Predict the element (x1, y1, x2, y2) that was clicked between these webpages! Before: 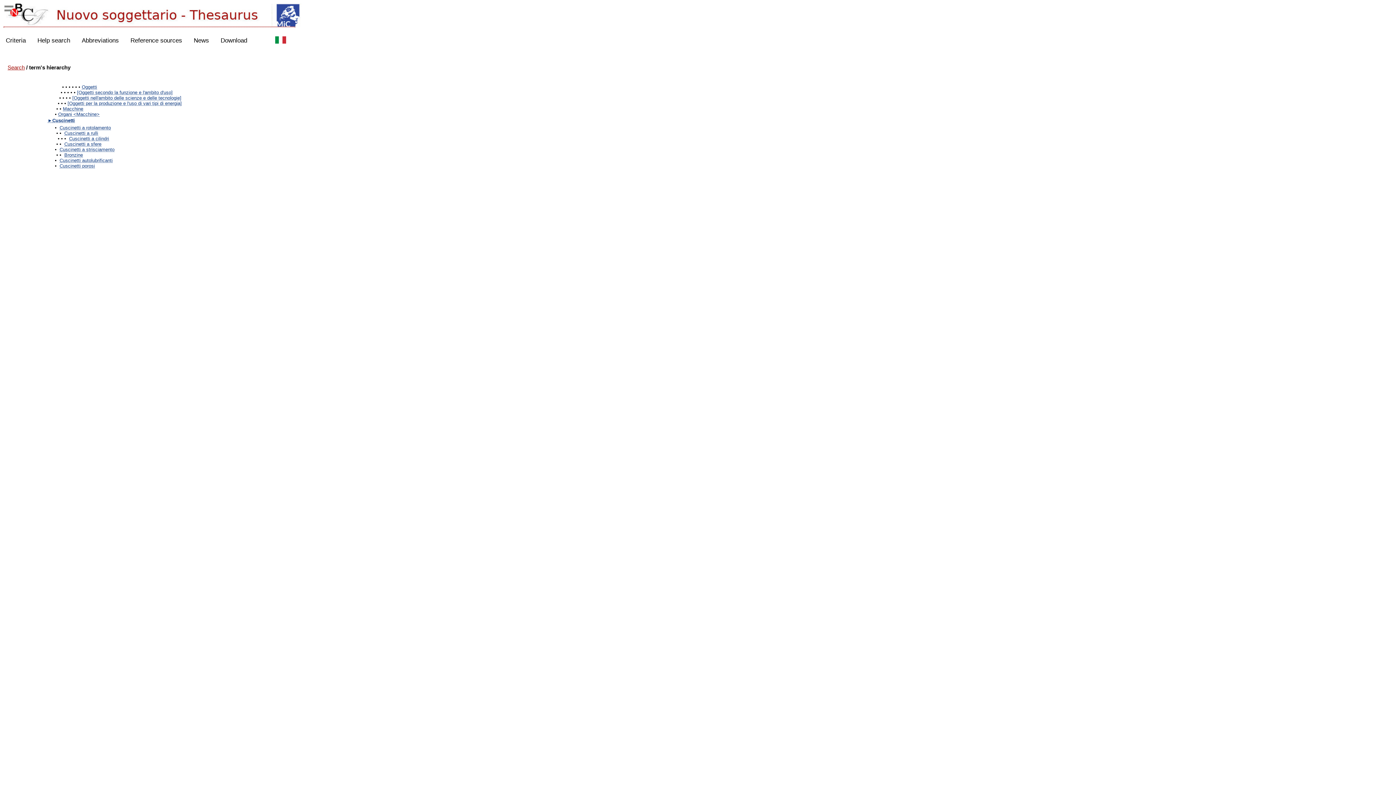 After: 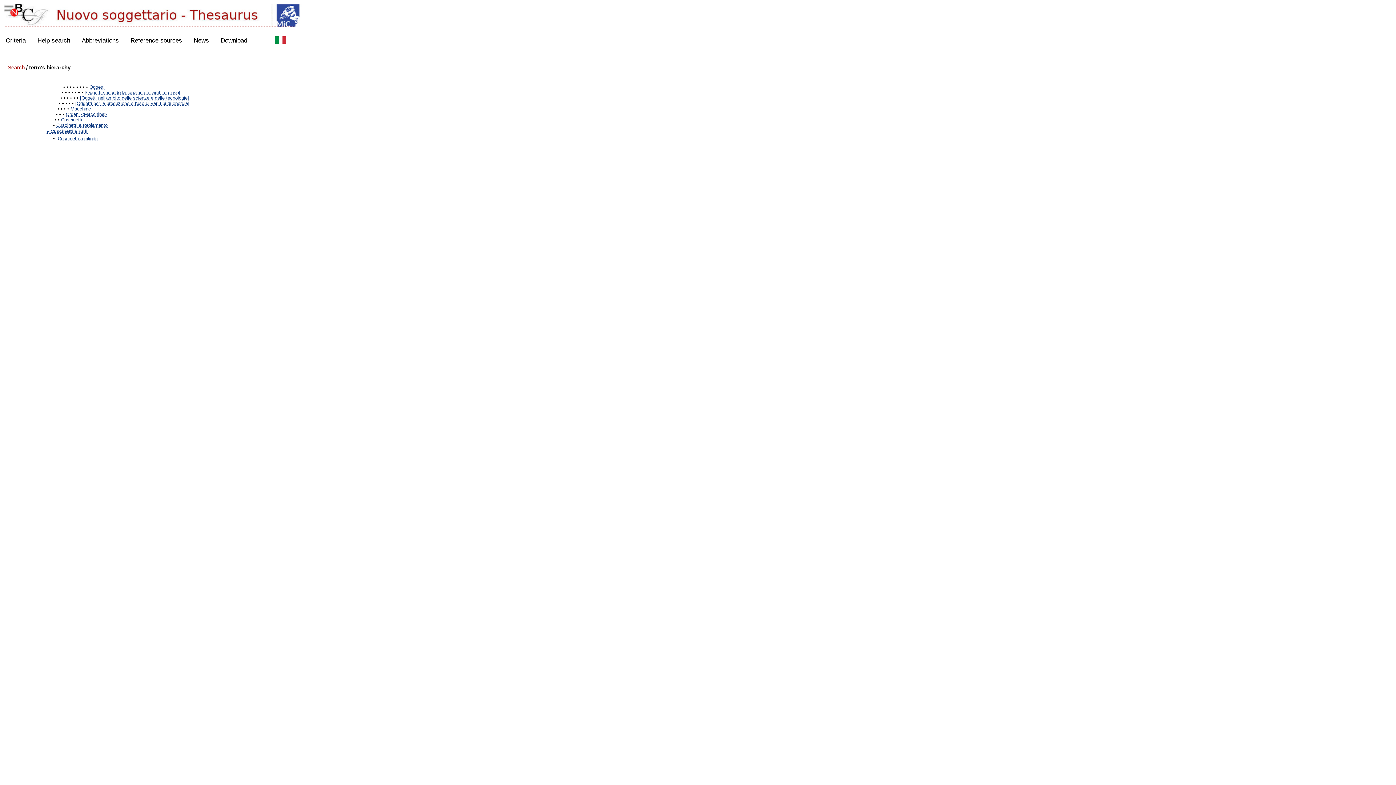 Action: label: Cuscinetti a rulli bbox: (64, 130, 98, 136)